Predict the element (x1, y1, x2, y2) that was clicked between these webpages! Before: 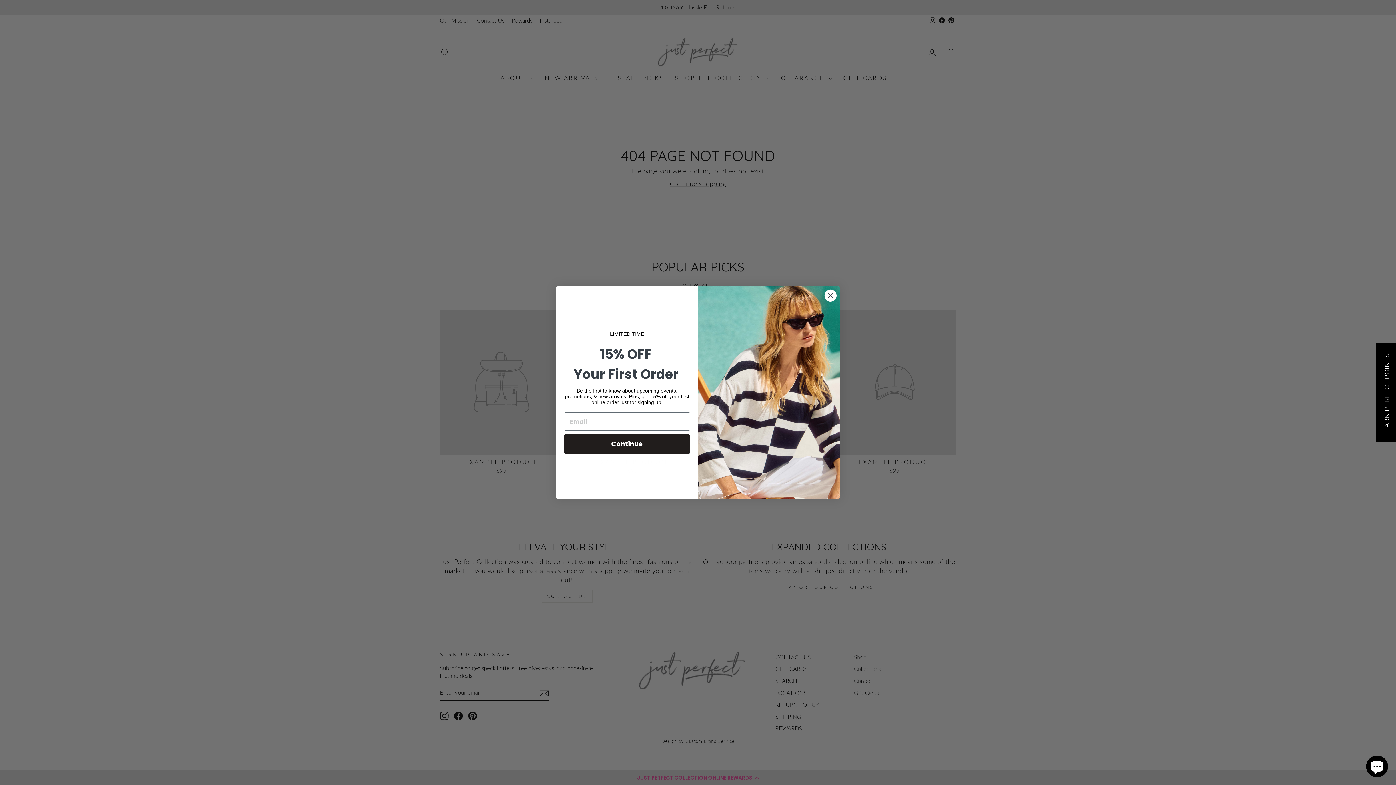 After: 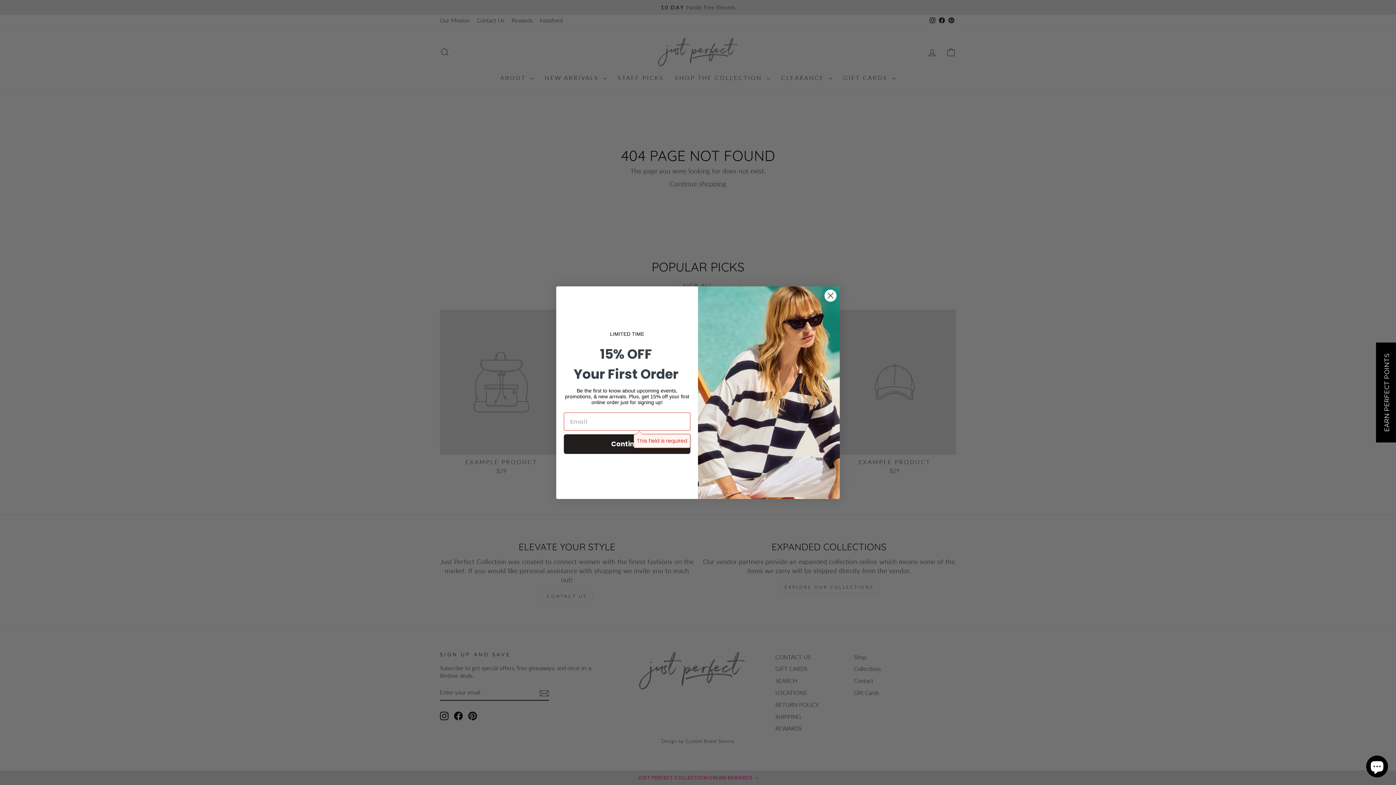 Action: bbox: (564, 434, 690, 454) label: Continue